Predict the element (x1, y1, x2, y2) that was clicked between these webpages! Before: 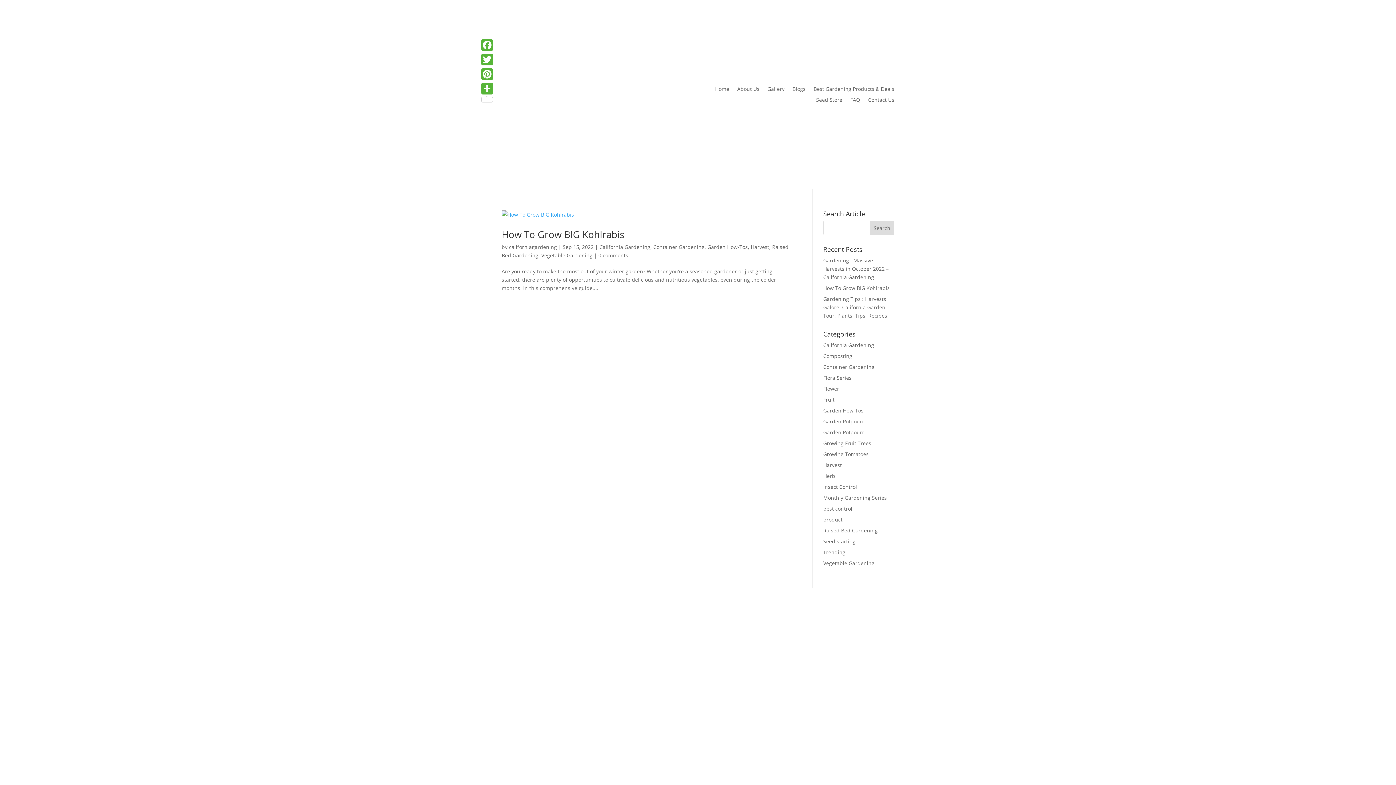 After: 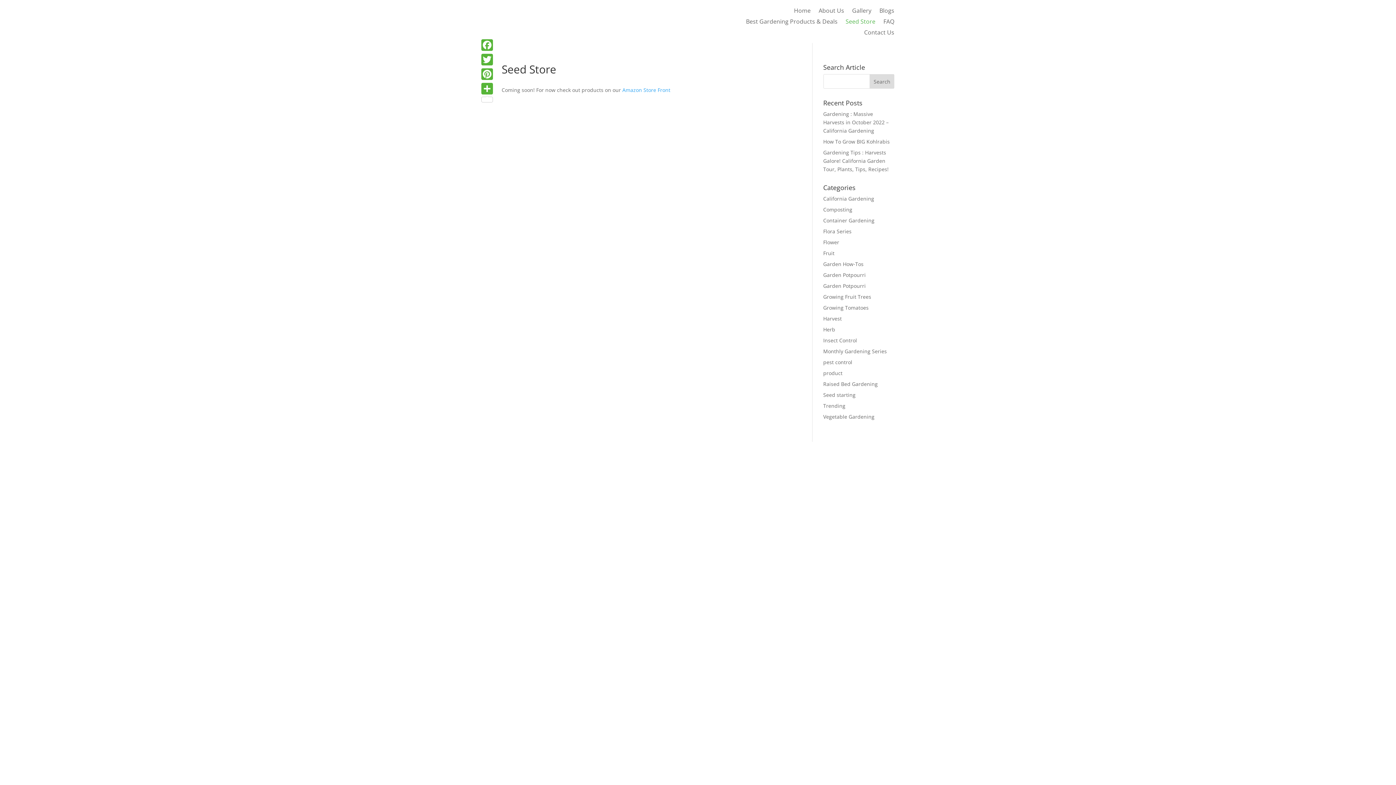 Action: label: Seed Store bbox: (816, 97, 842, 105)